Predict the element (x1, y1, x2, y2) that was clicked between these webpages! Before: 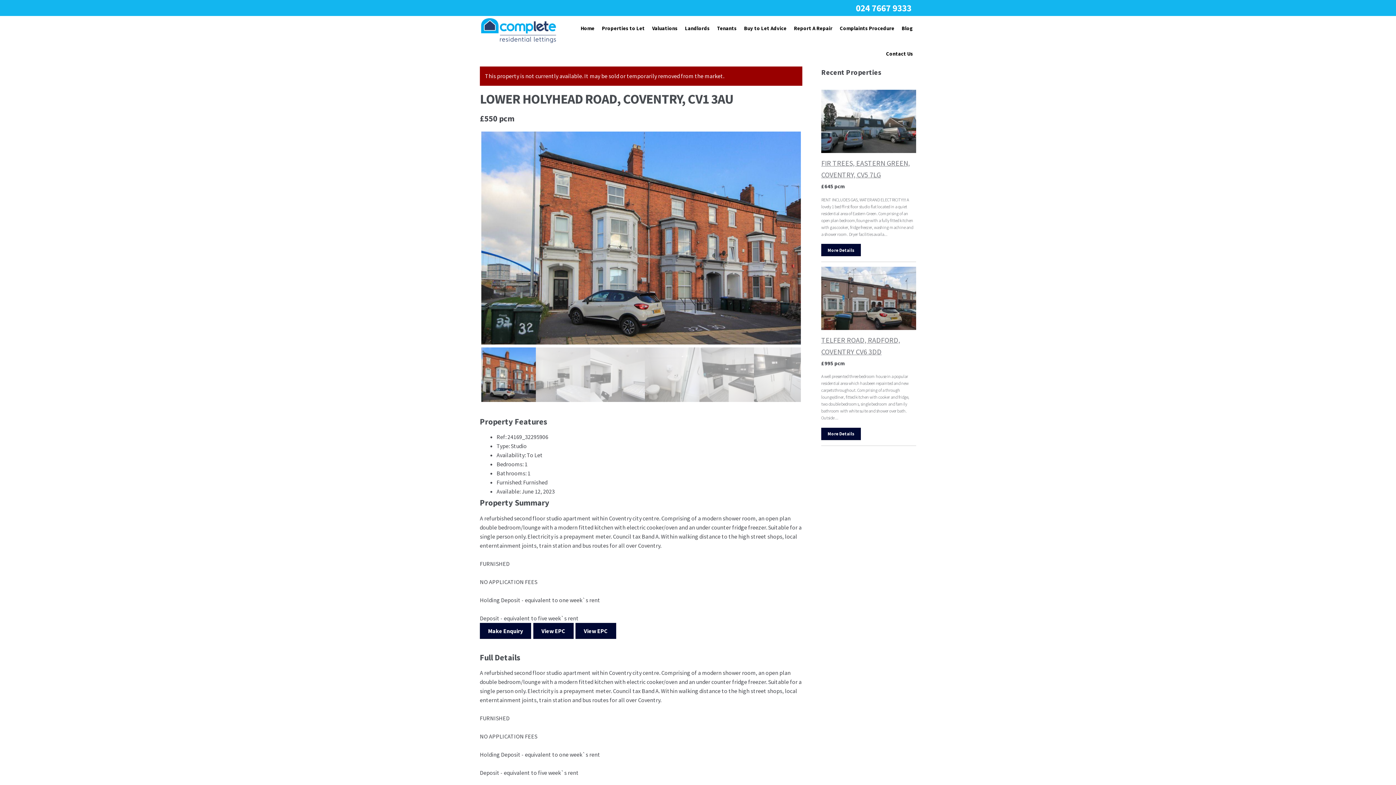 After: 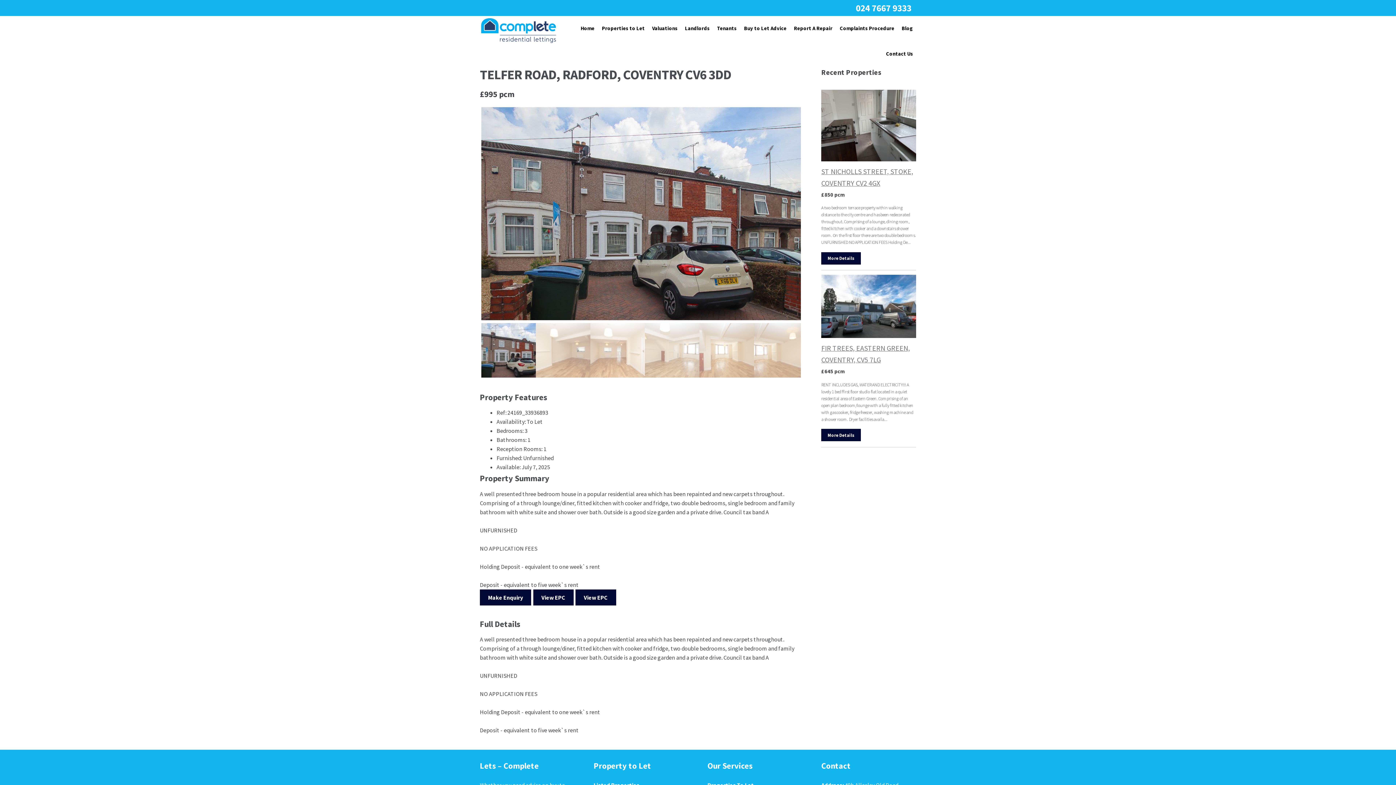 Action: label: More Details bbox: (821, 427, 861, 440)